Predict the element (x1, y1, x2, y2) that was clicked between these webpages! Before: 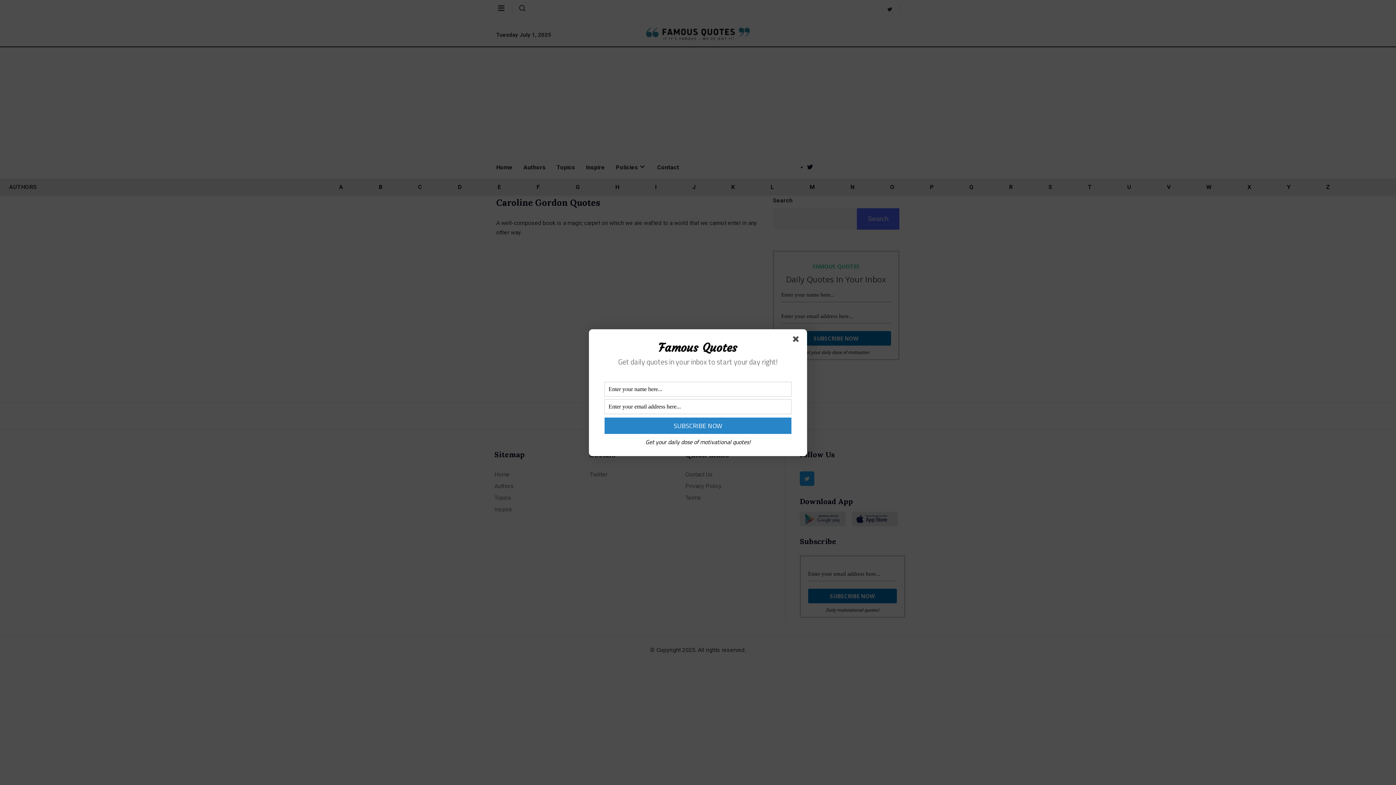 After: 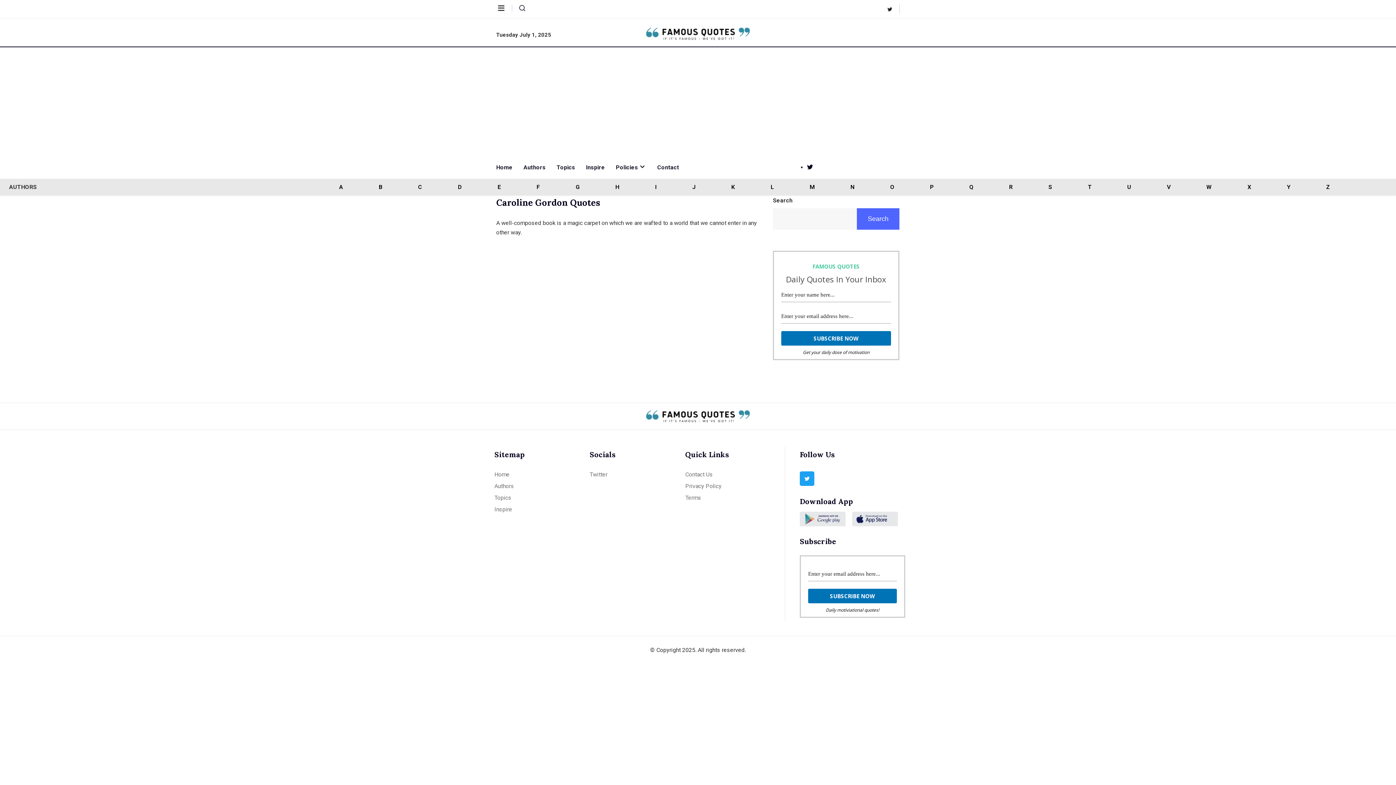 Action: bbox: (793, 336, 801, 344)